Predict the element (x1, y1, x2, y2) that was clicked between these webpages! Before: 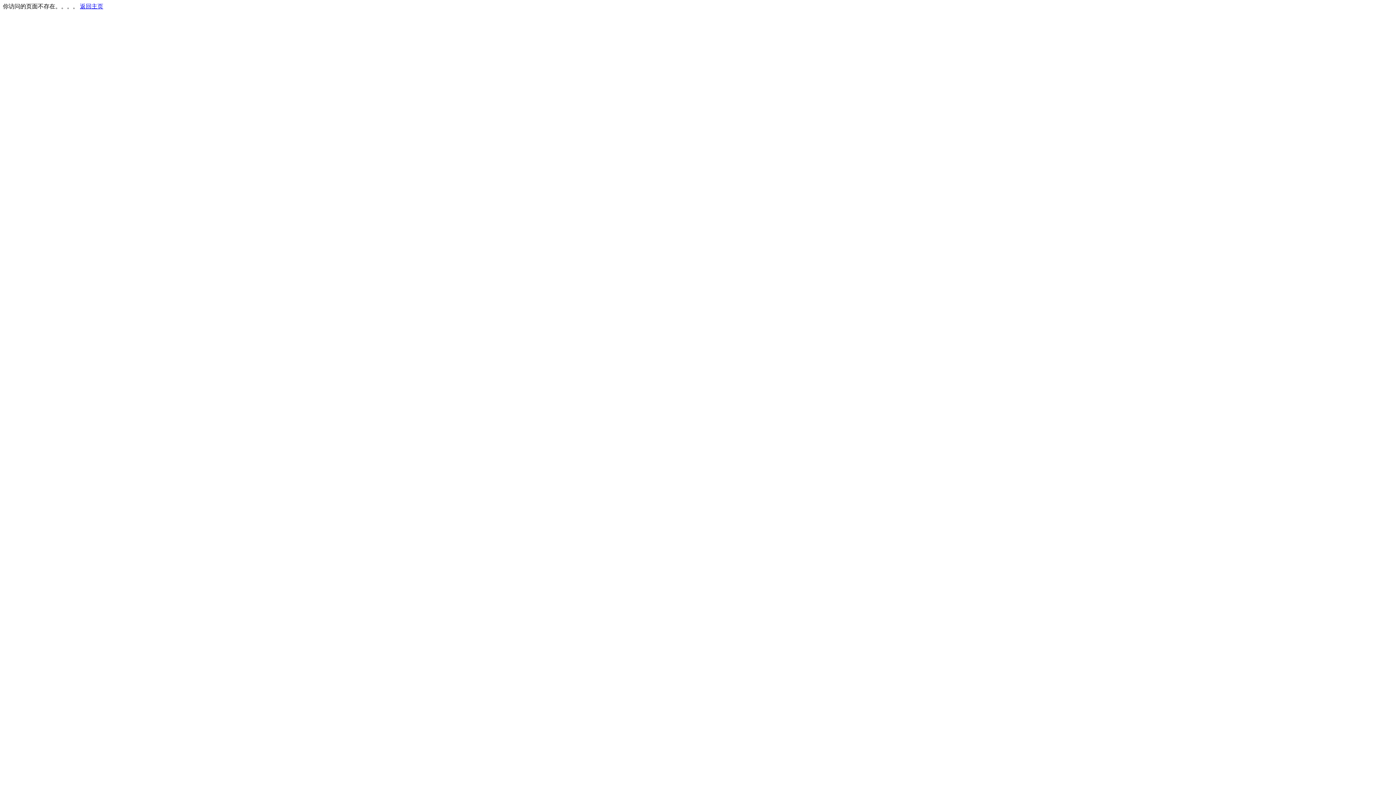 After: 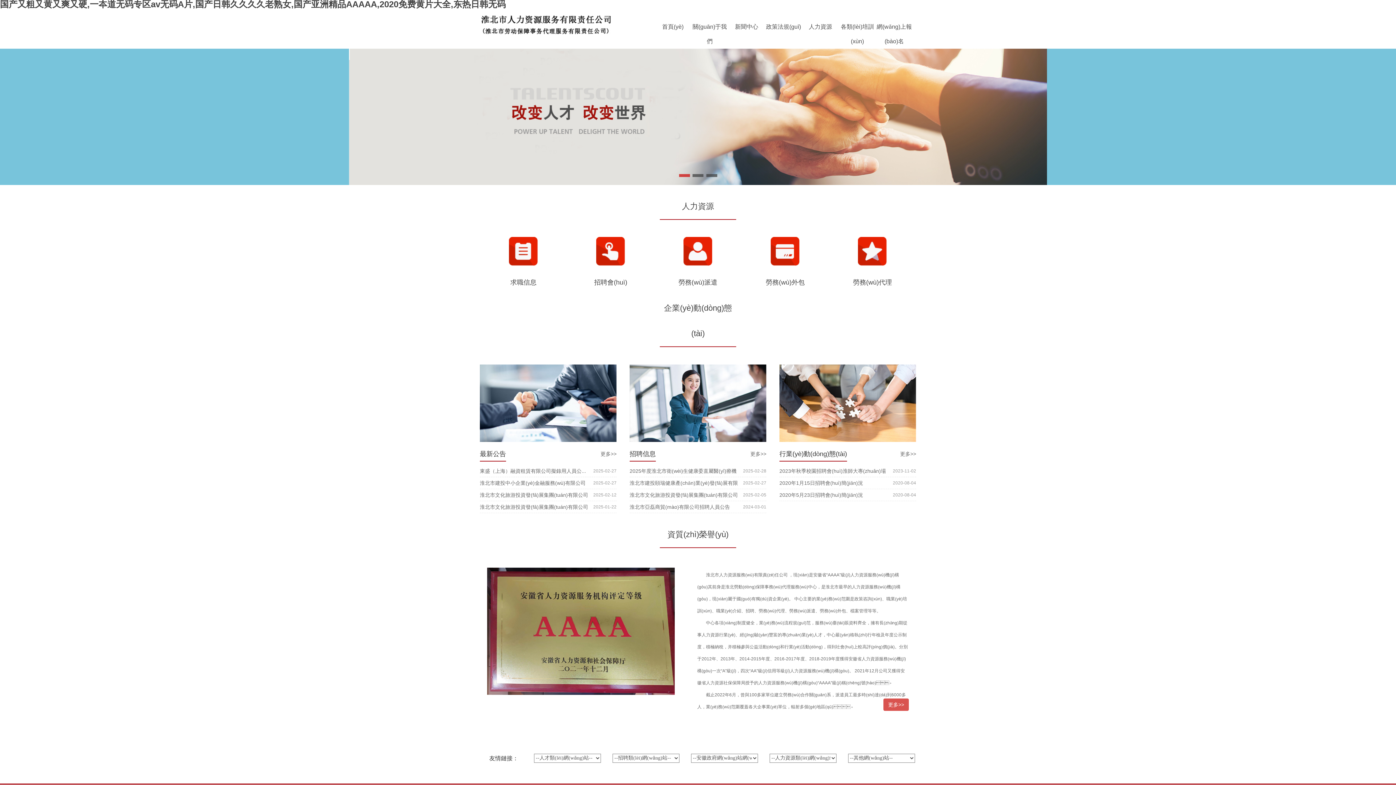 Action: label: 返回主页 bbox: (80, 3, 103, 9)